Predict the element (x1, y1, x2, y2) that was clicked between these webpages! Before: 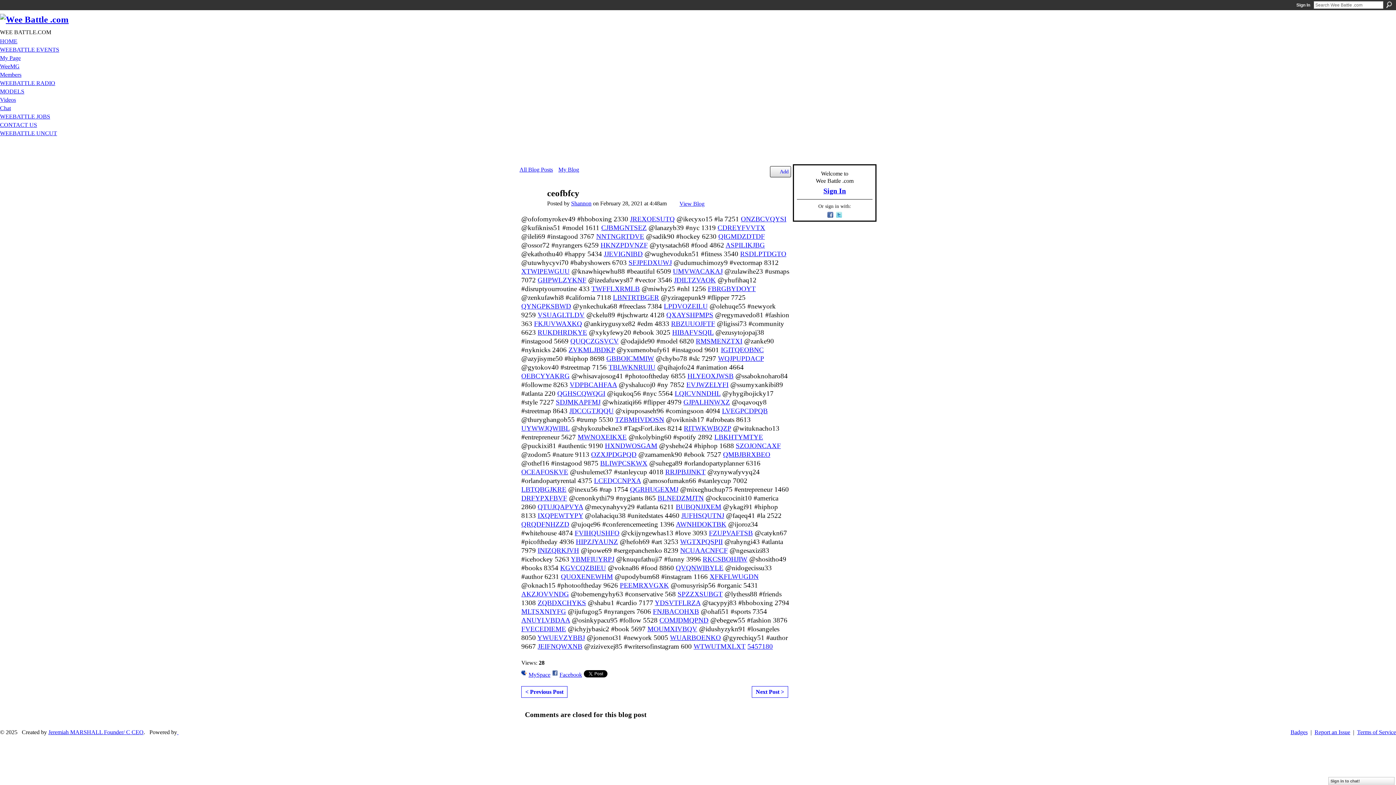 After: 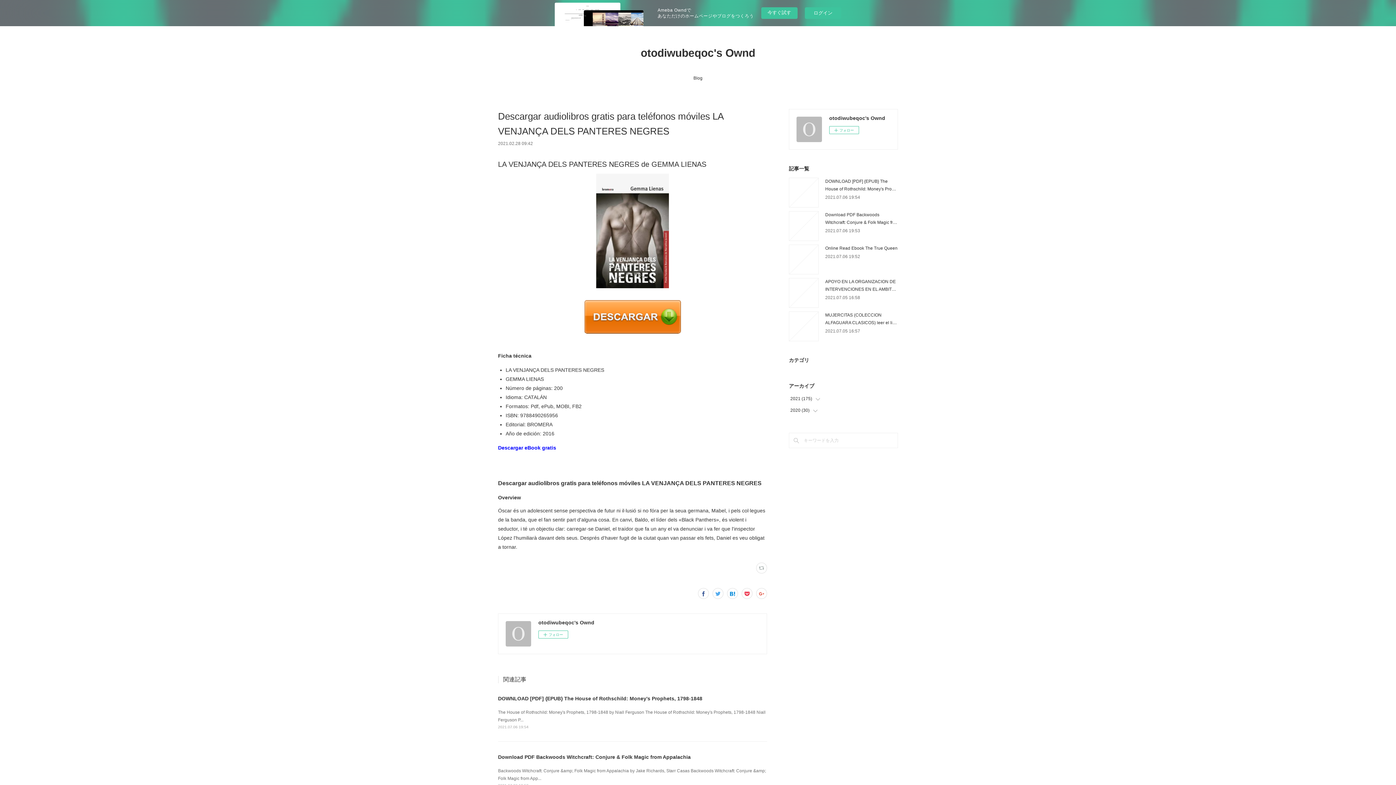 Action: label: TZBMHVDOSN bbox: (615, 415, 664, 423)